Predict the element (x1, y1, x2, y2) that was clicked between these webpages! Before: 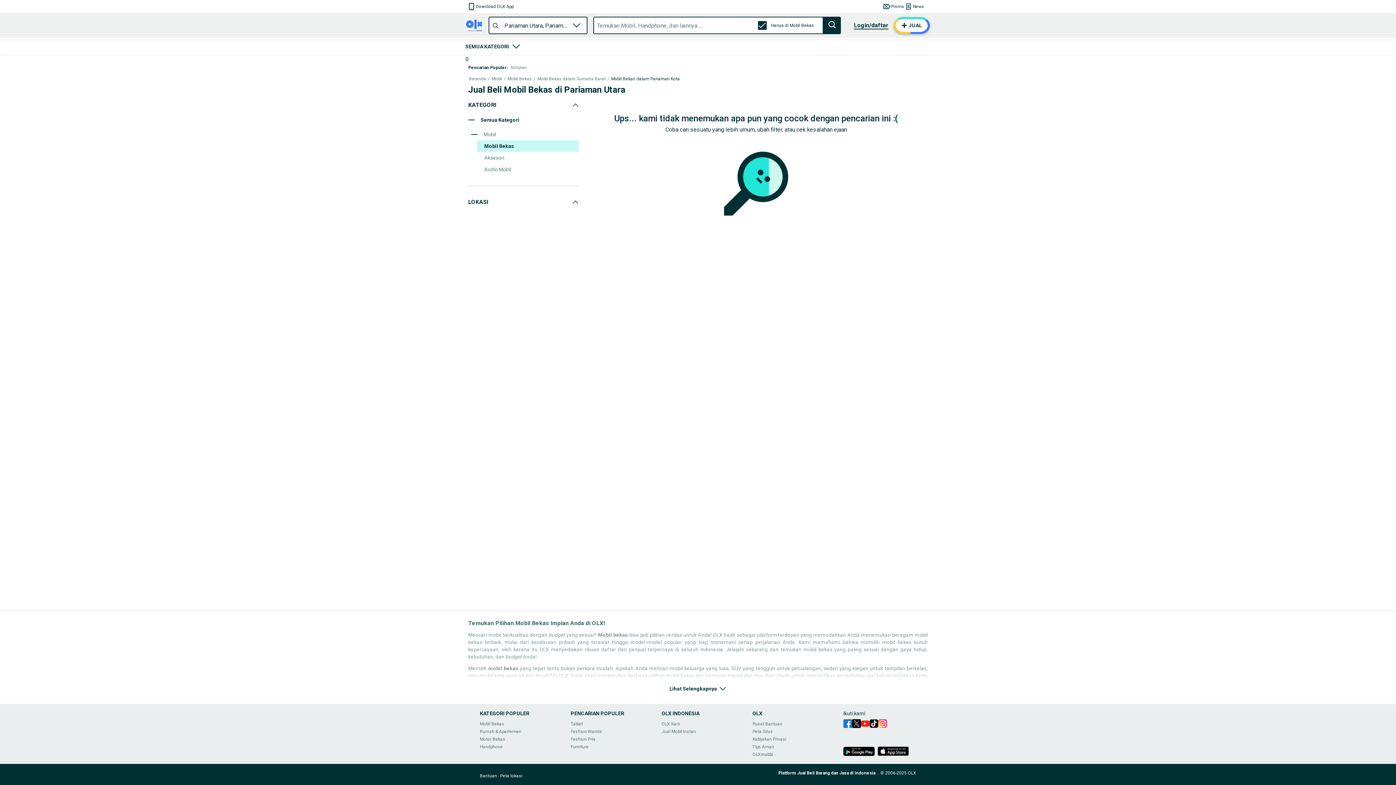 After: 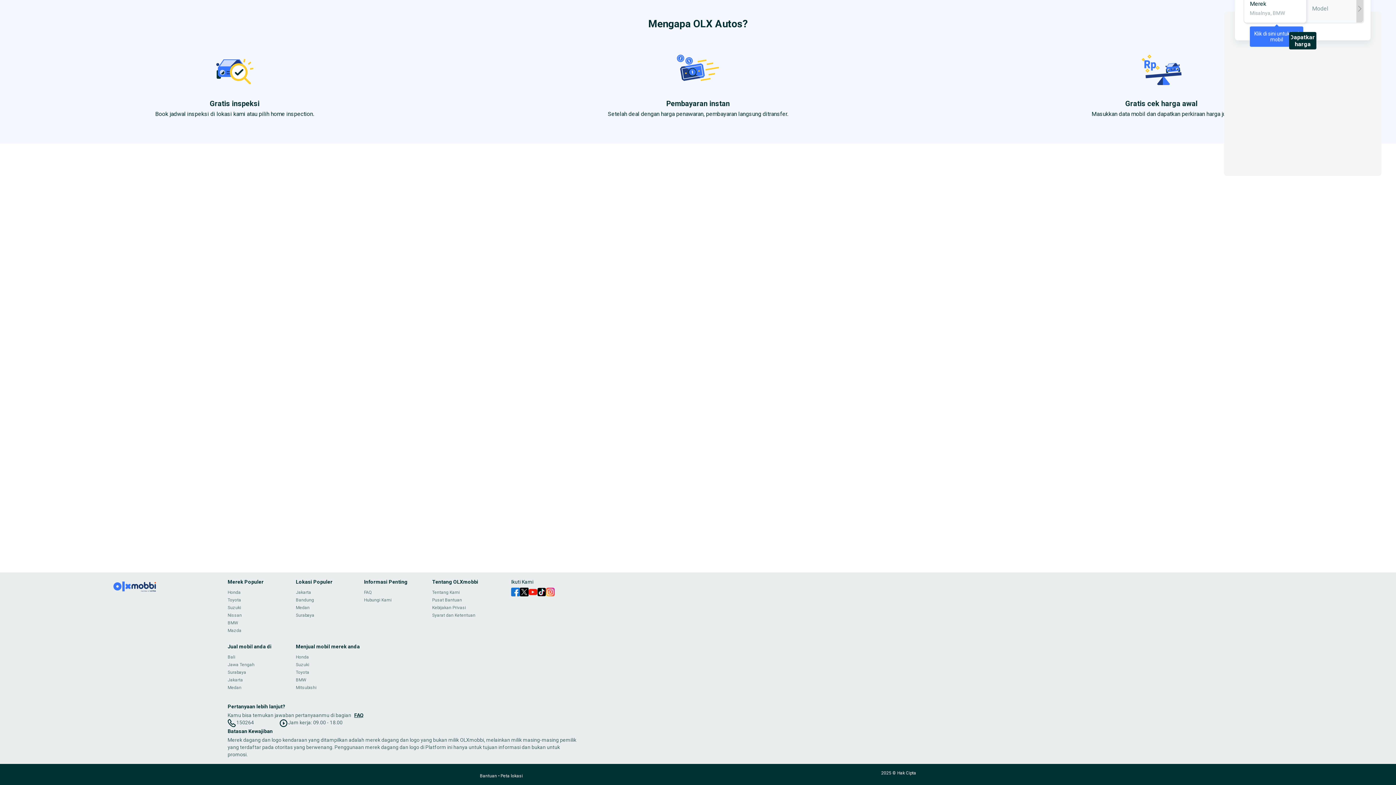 Action: label: OLXmobbi bbox: (752, 752, 773, 757)